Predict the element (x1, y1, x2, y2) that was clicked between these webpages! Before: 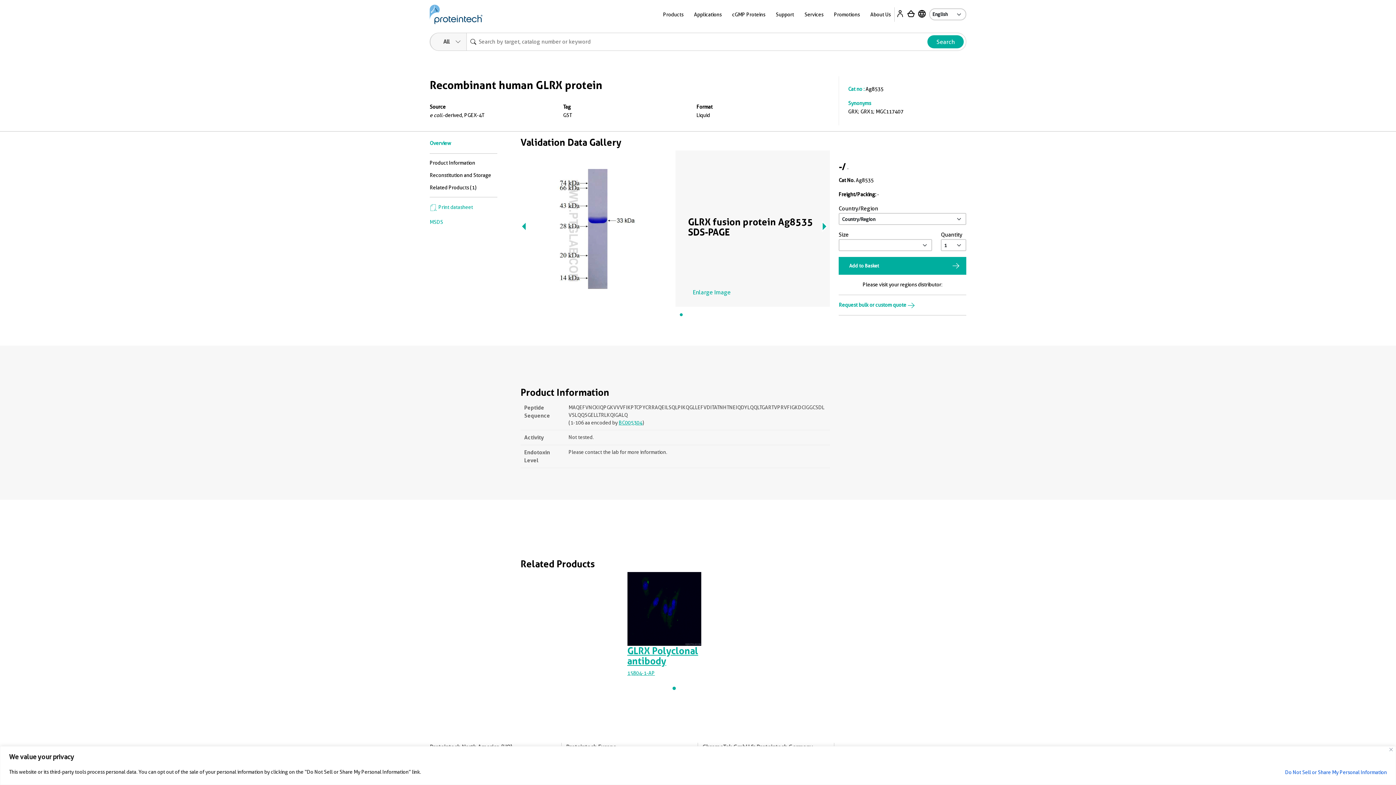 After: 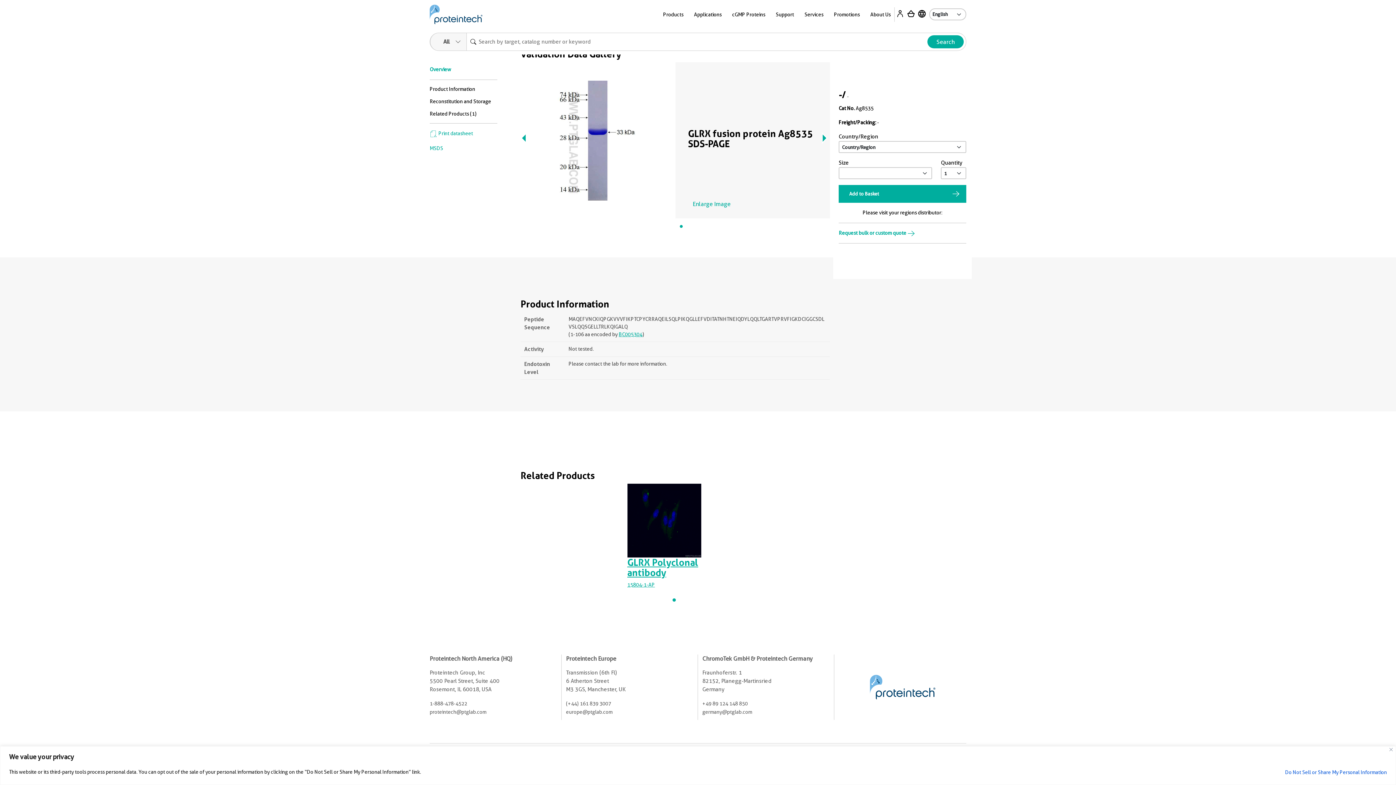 Action: label: Product Information bbox: (429, 160, 475, 165)